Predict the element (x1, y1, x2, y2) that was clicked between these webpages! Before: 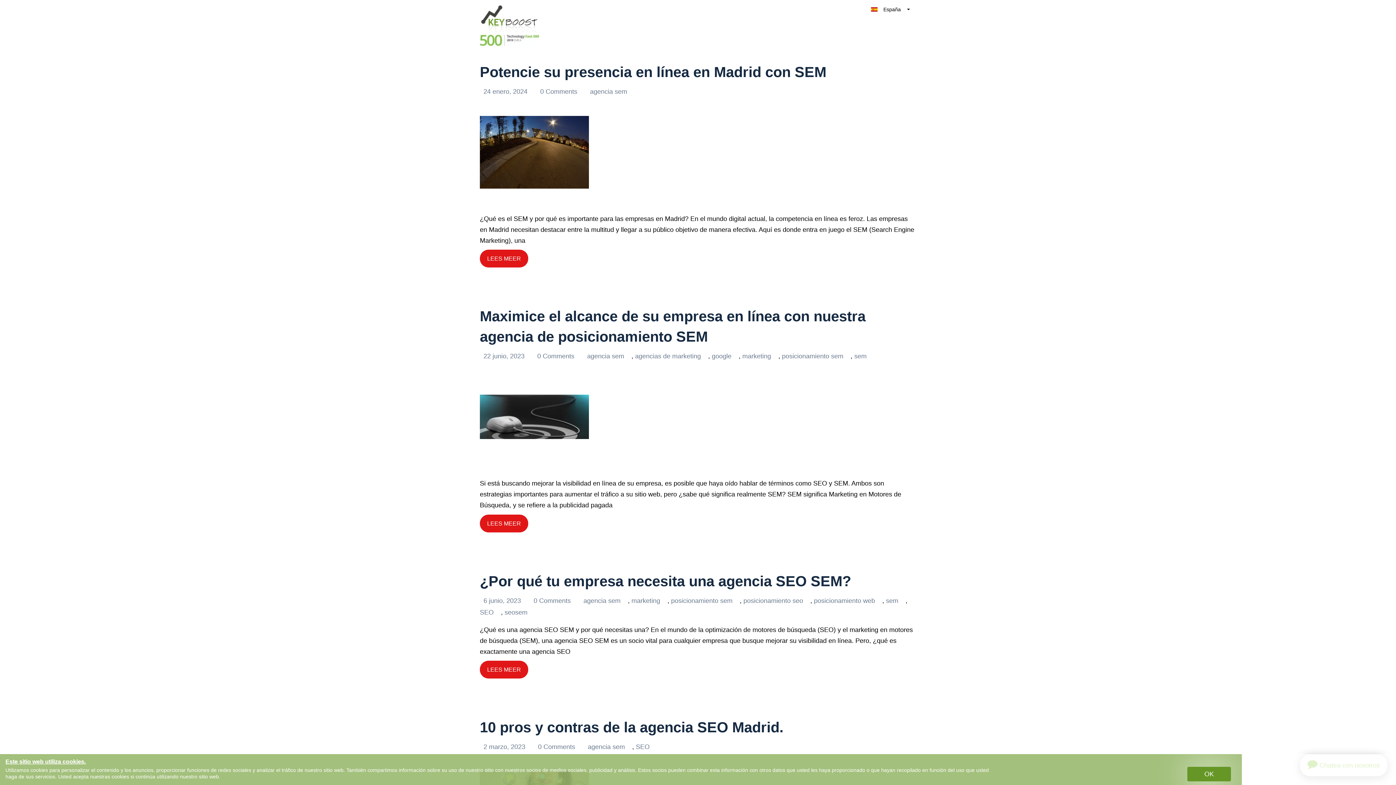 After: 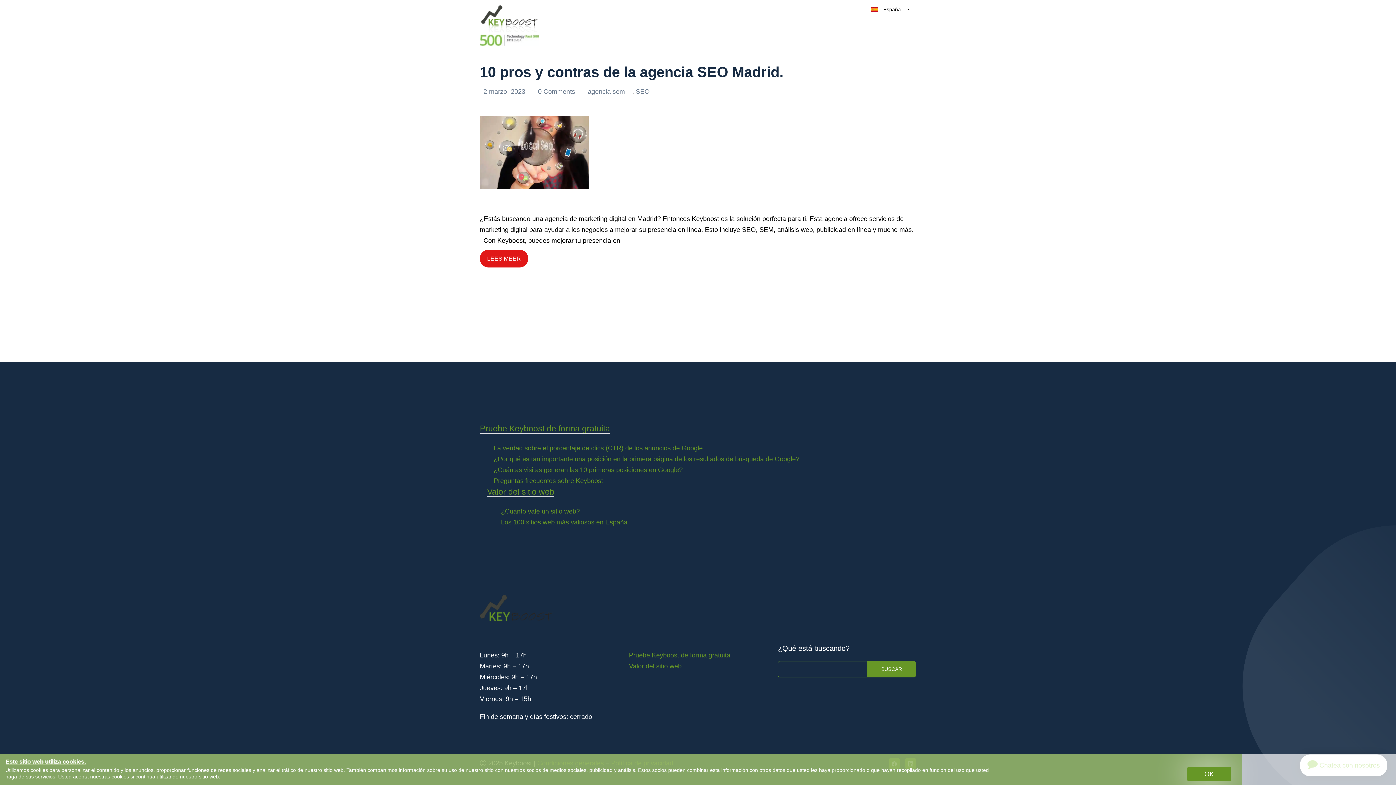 Action: bbox: (480, 743, 527, 750) label: 2 marzo, 2023 